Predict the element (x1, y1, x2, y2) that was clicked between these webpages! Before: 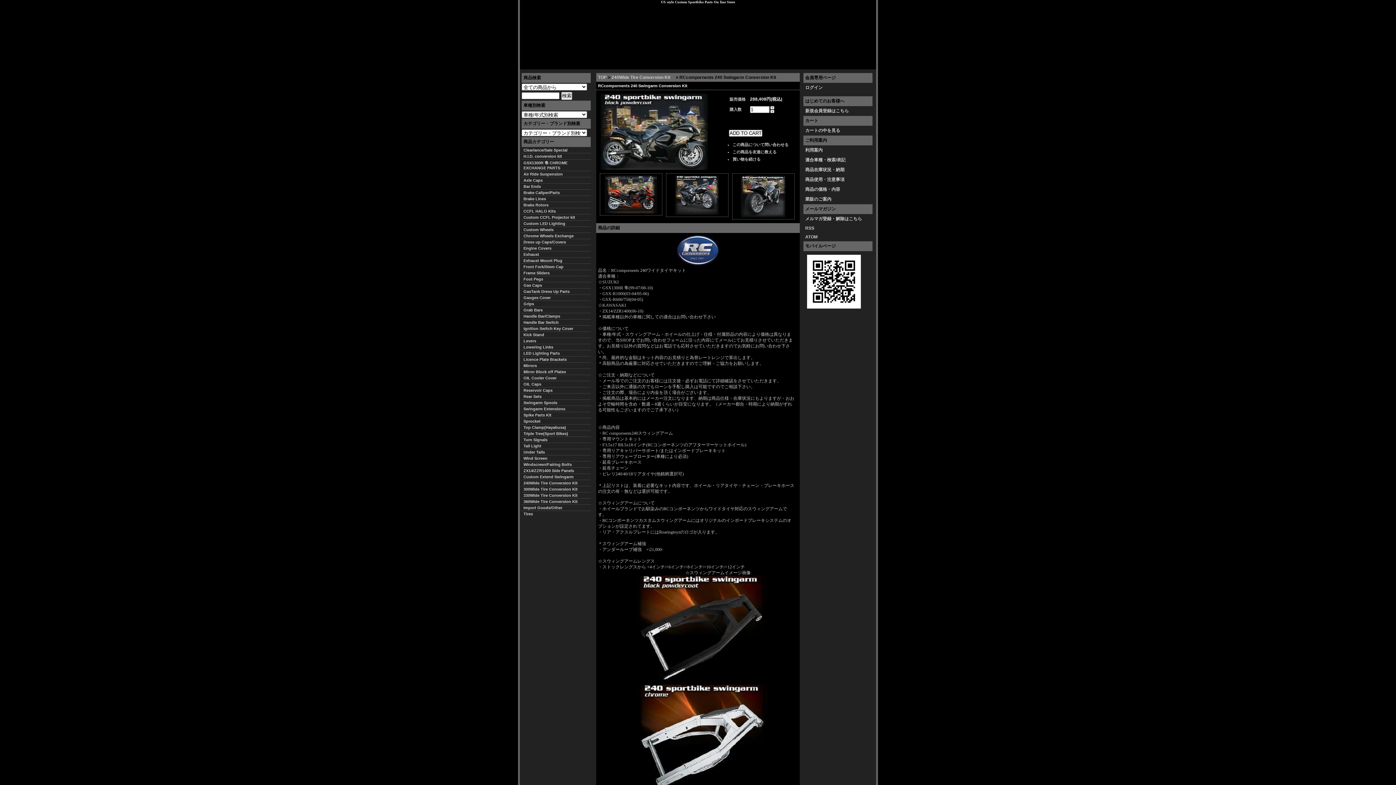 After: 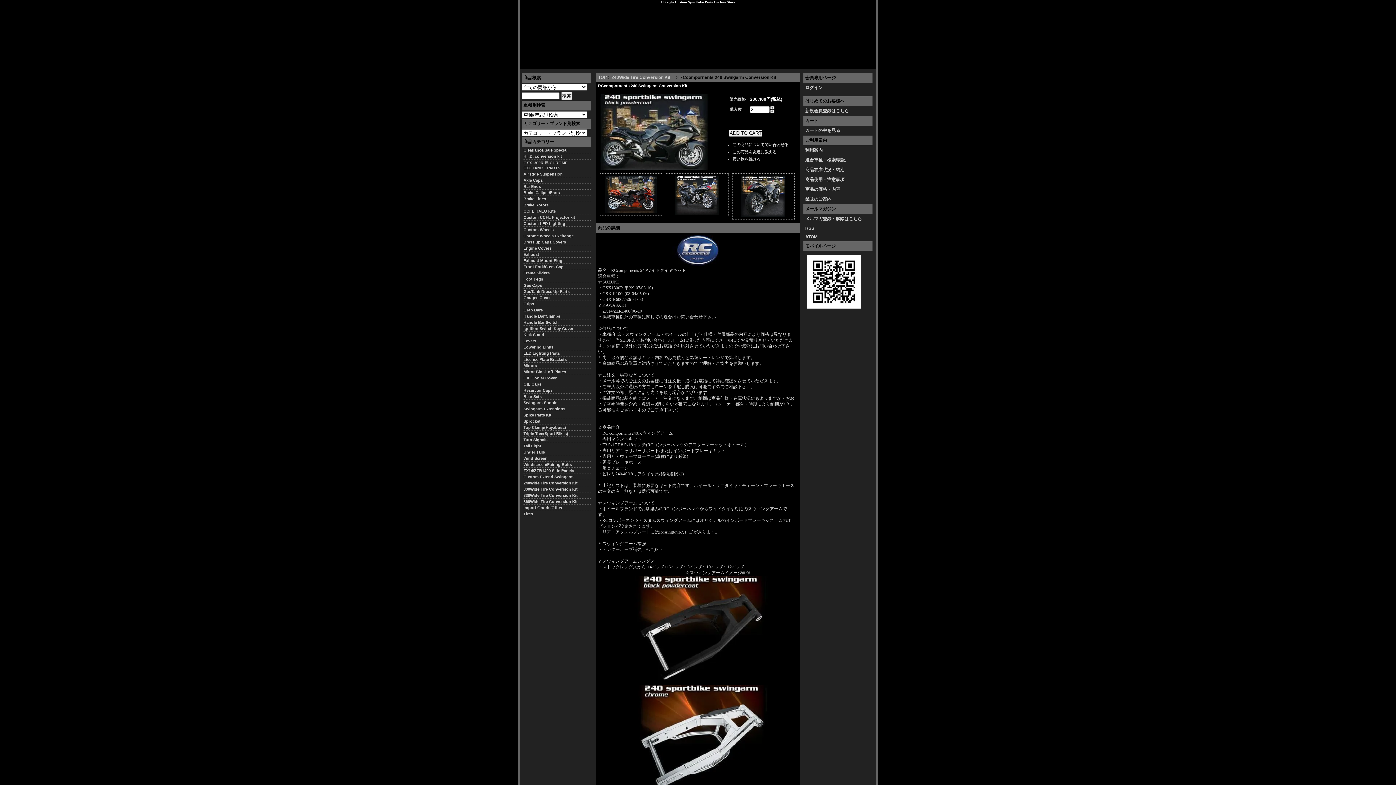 Action: bbox: (769, 106, 775, 110)